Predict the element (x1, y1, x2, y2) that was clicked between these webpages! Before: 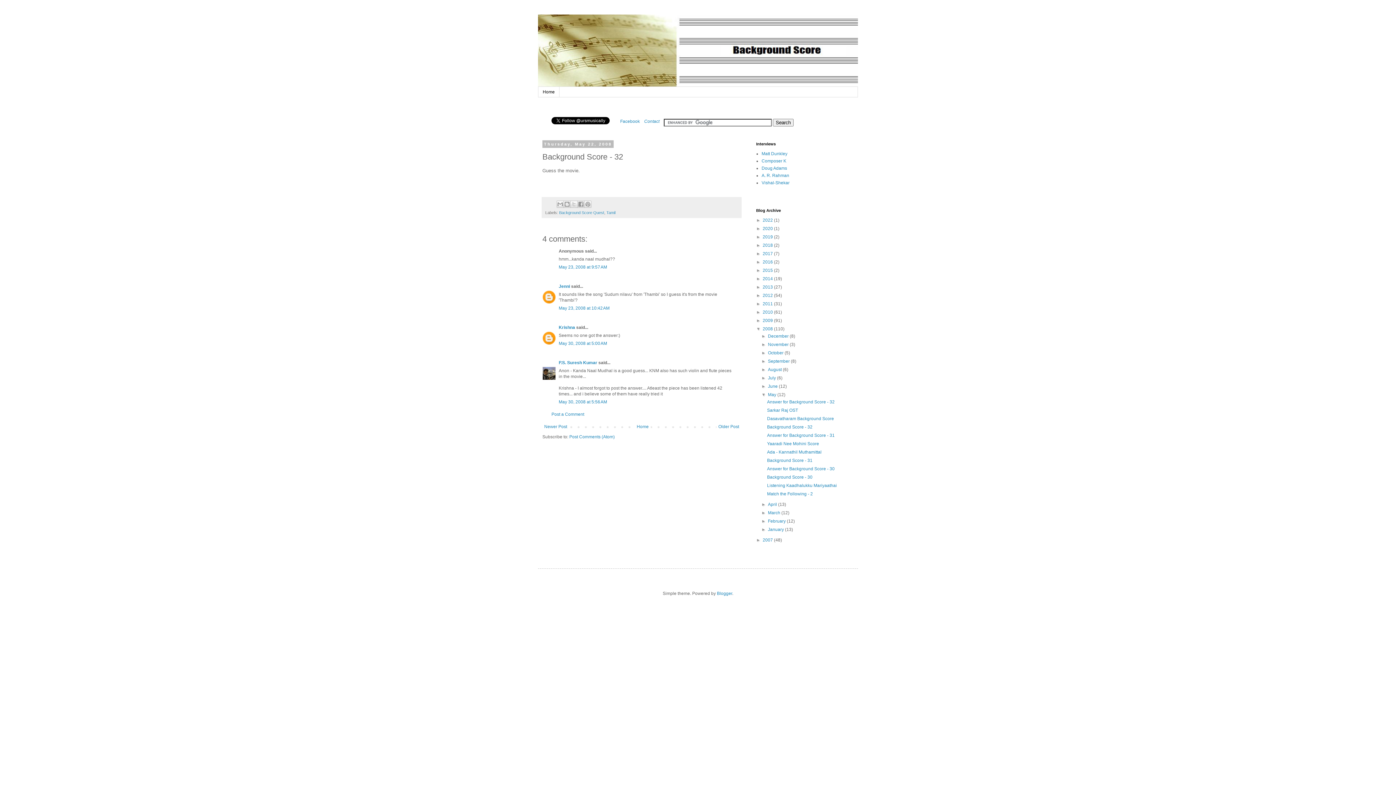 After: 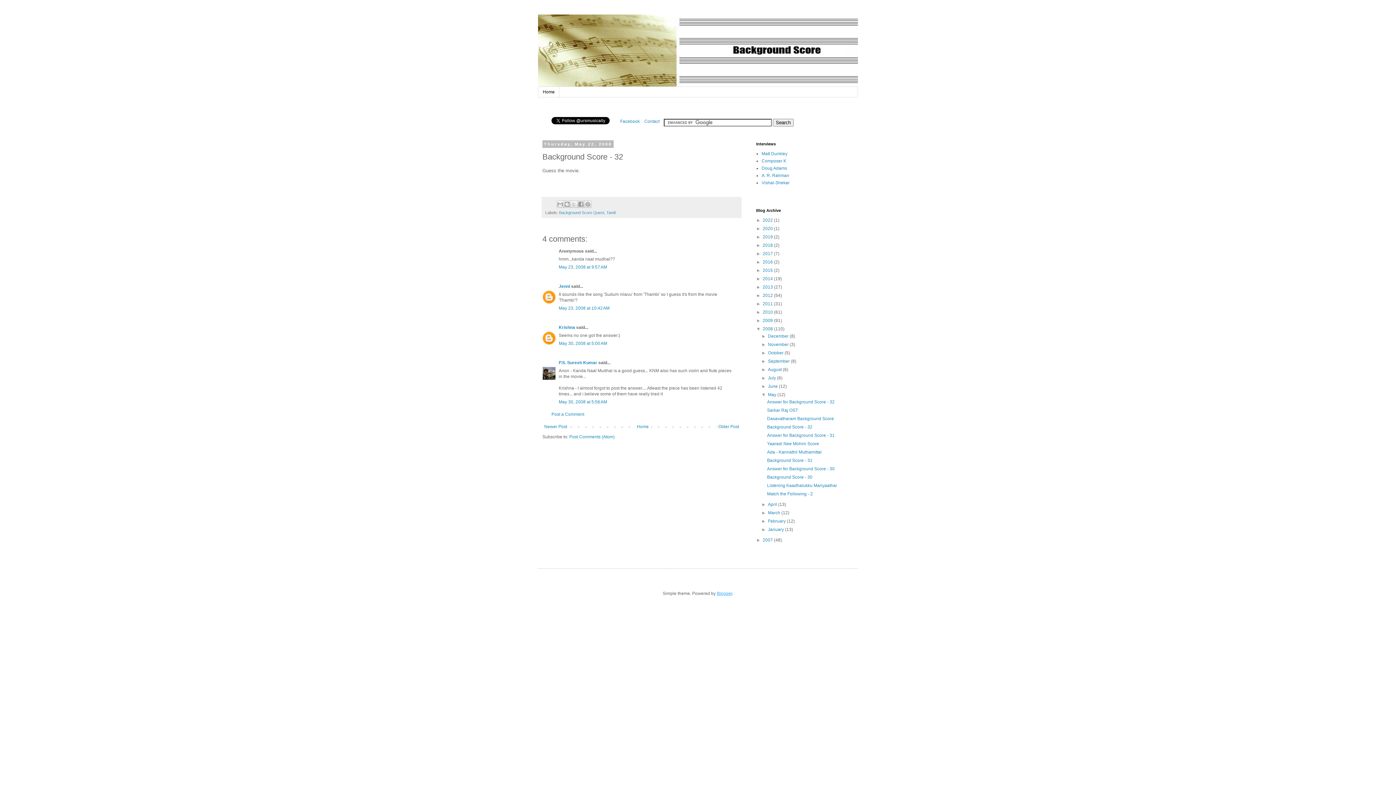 Action: bbox: (717, 591, 732, 596) label: Blogger